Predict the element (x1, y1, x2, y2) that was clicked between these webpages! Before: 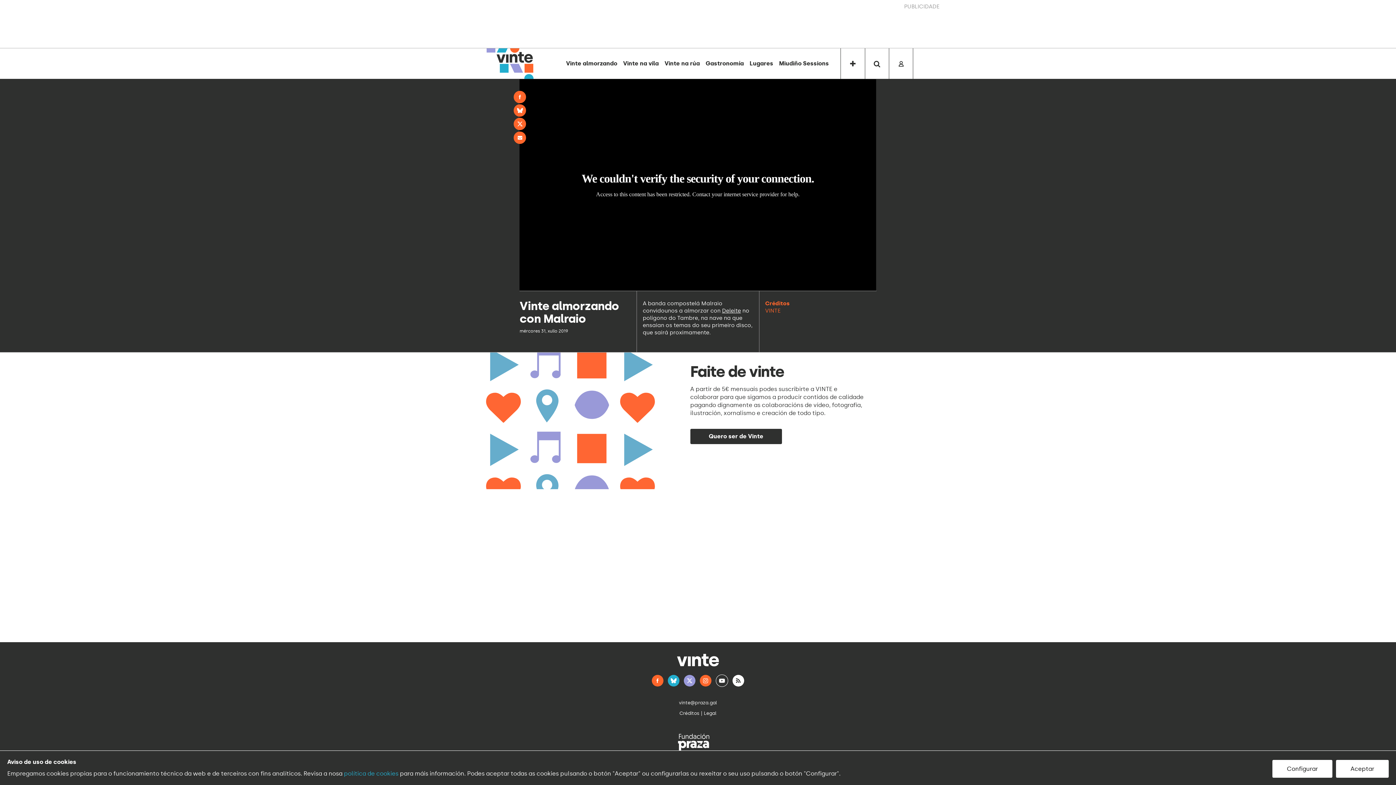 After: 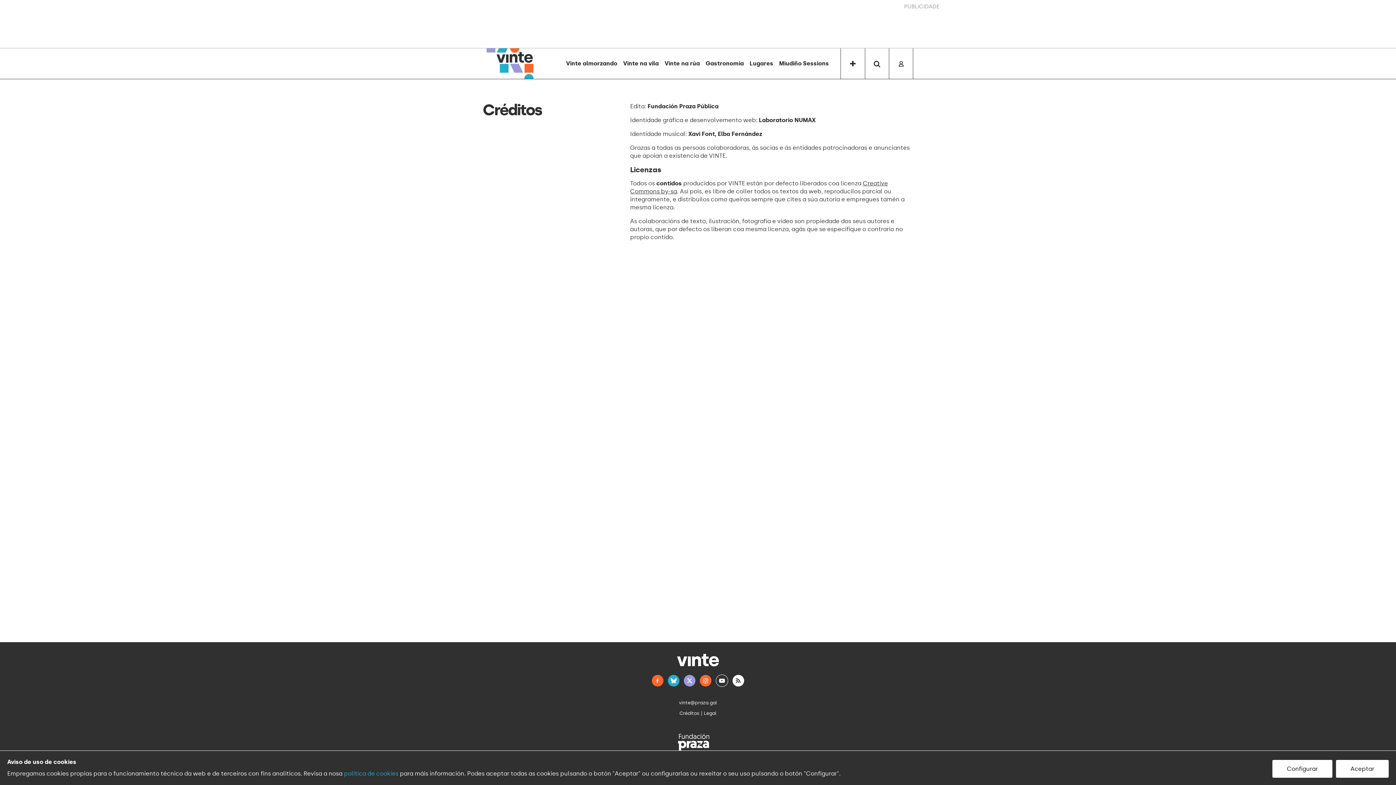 Action: label: Créditos bbox: (679, 710, 699, 716)